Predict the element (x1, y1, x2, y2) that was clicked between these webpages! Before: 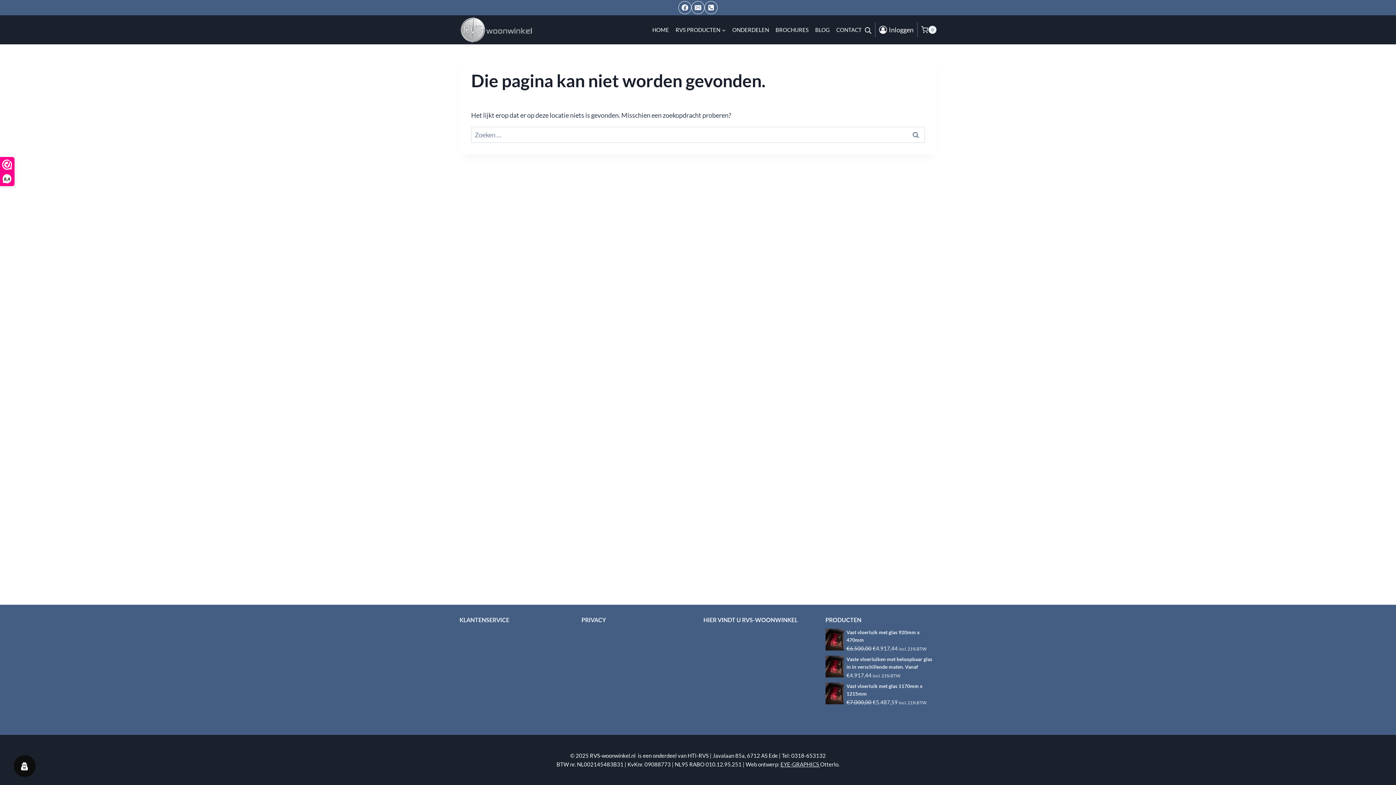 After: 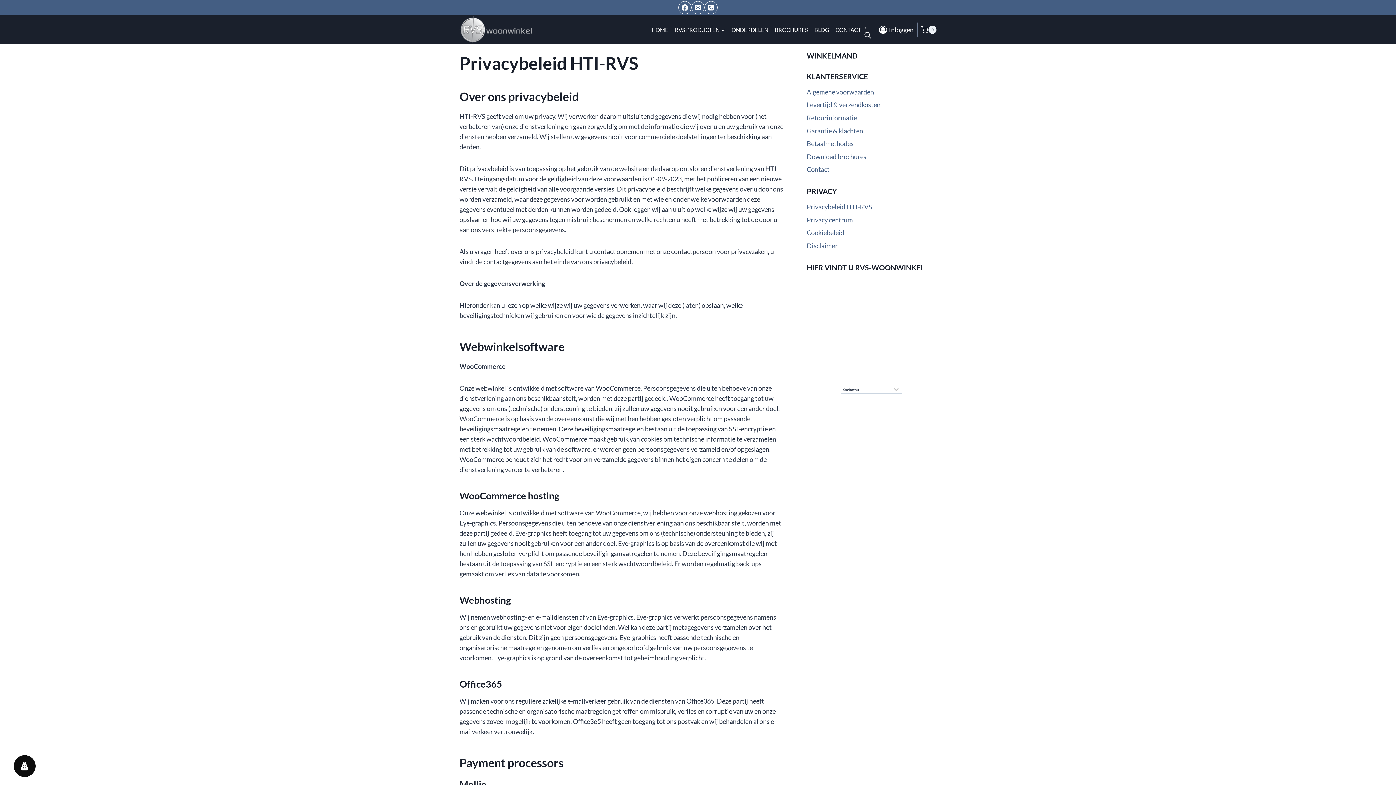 Action: label: Privacybeleid HTI-RVS bbox: (581, 627, 692, 637)